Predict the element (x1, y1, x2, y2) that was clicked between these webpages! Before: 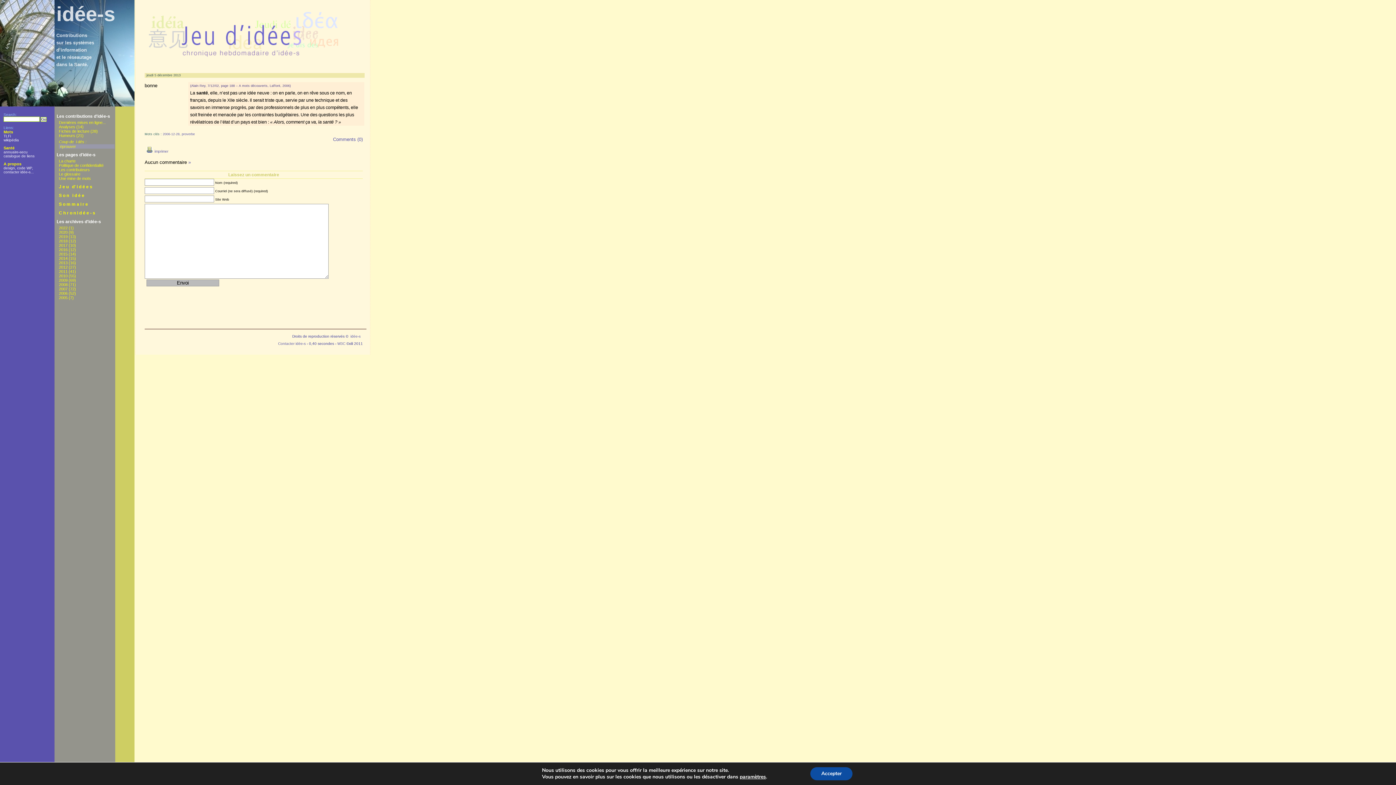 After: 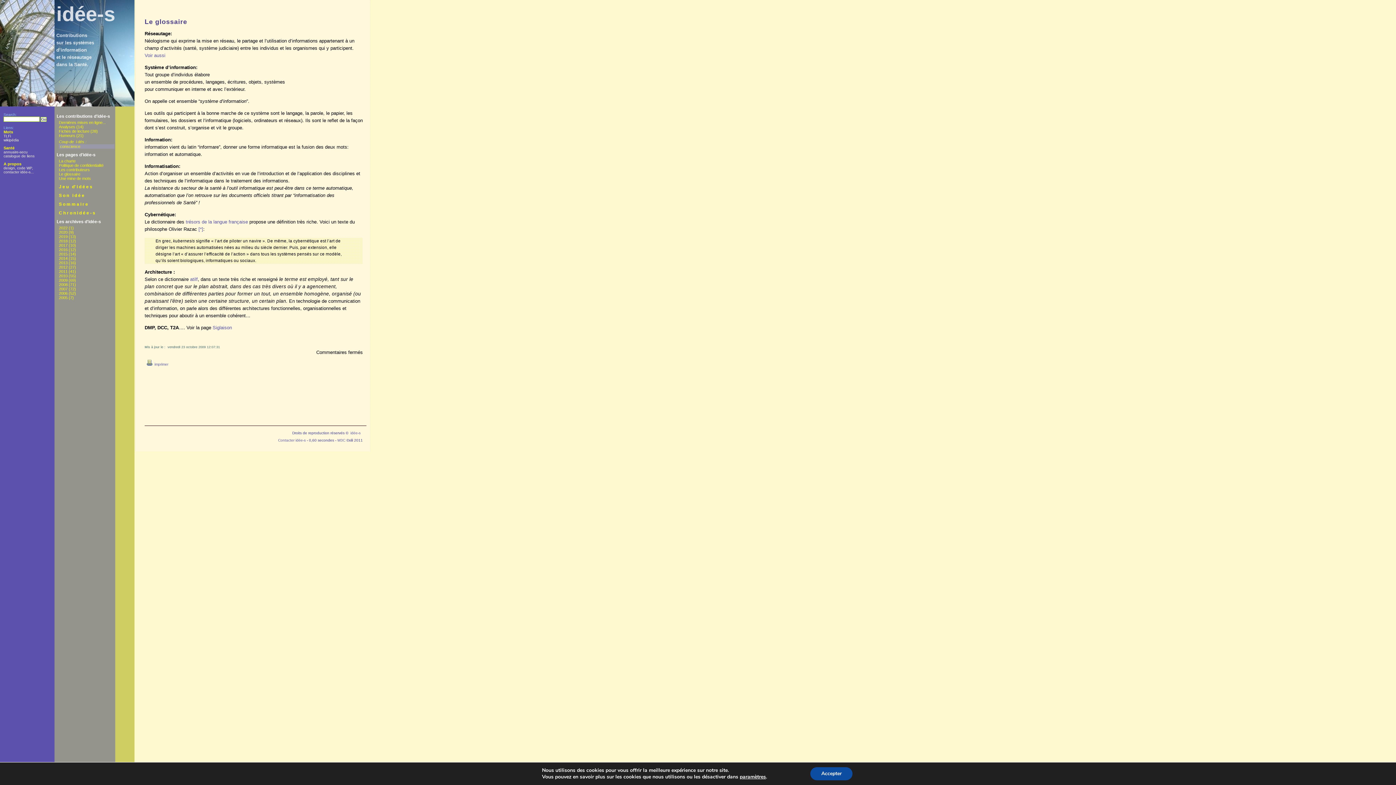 Action: bbox: (58, 172, 80, 176) label: Le glossaire